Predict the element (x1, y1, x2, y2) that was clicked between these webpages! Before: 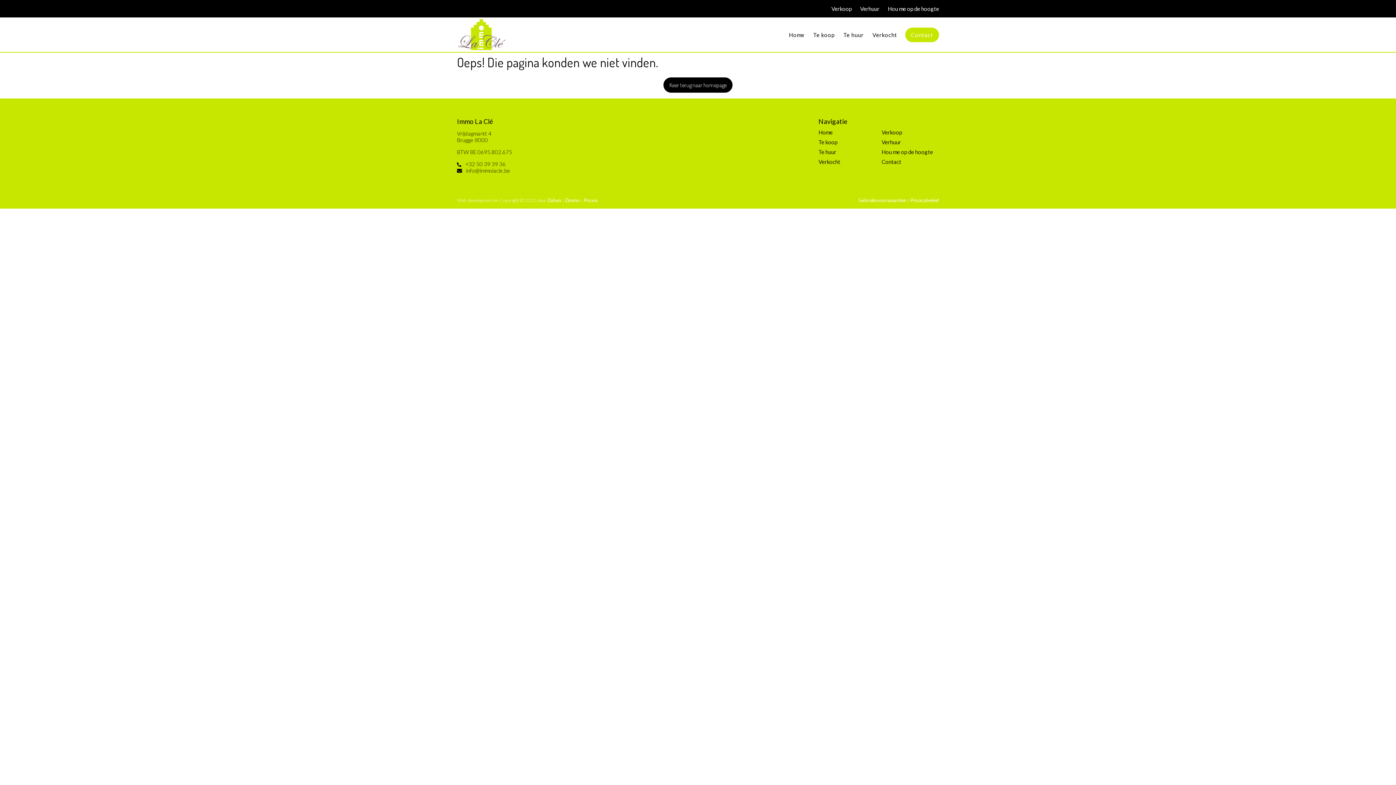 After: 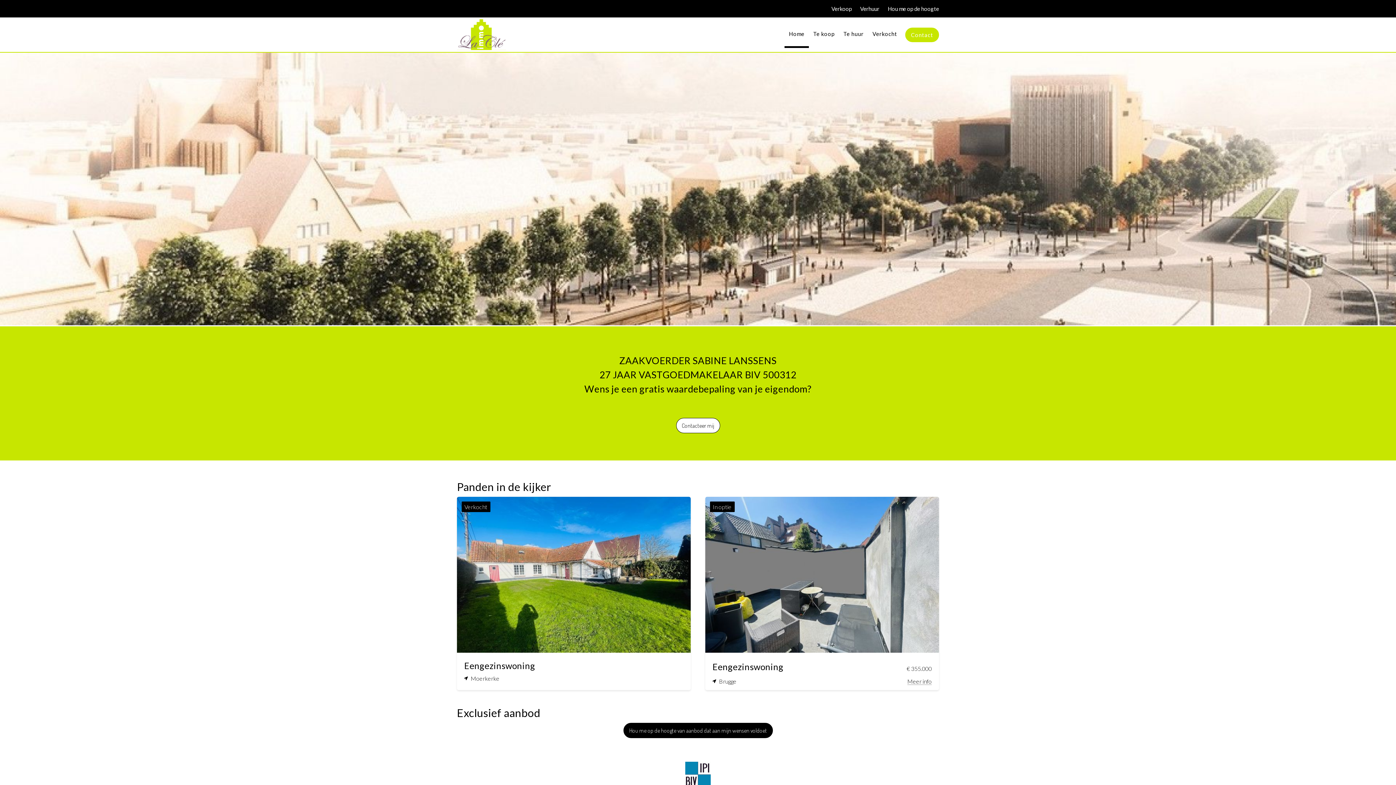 Action: bbox: (818, 129, 832, 135) label: Home